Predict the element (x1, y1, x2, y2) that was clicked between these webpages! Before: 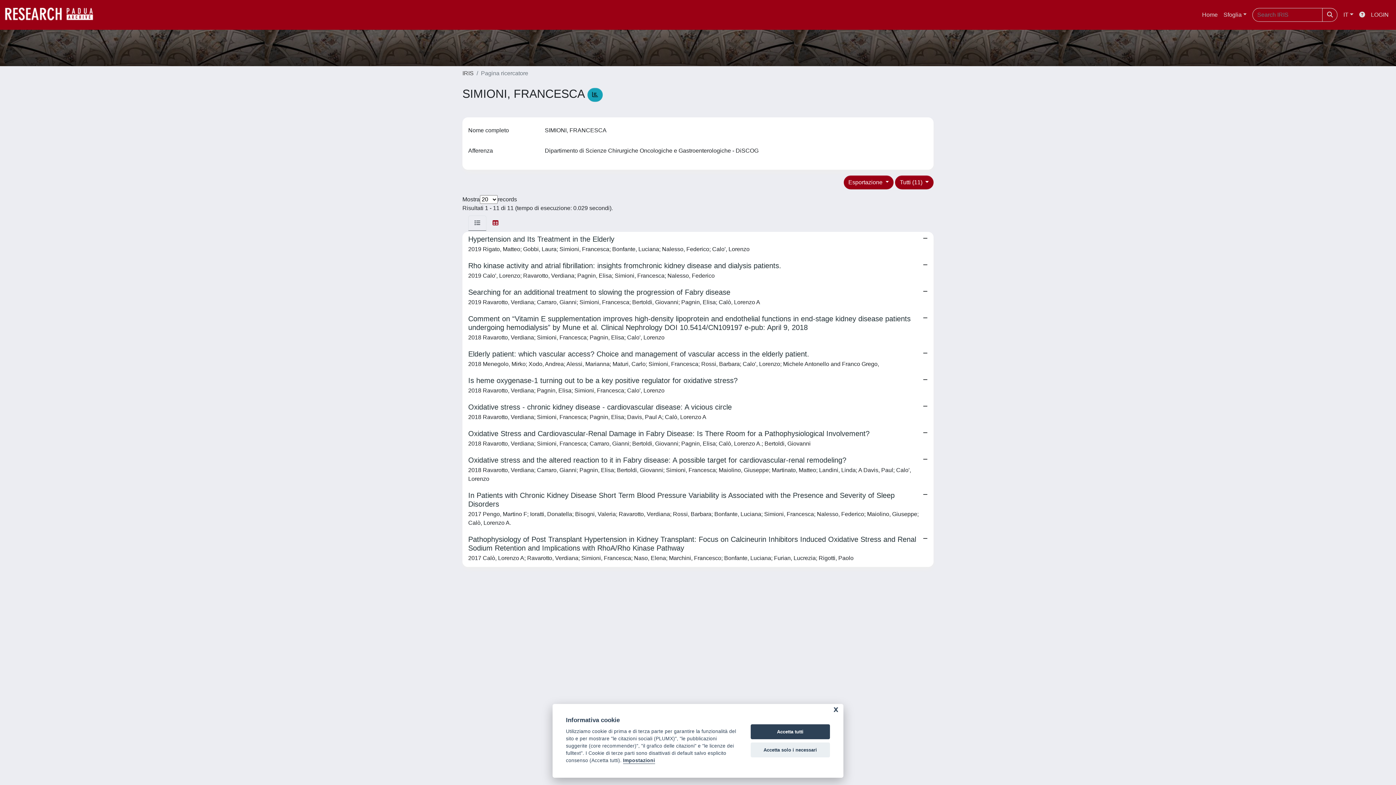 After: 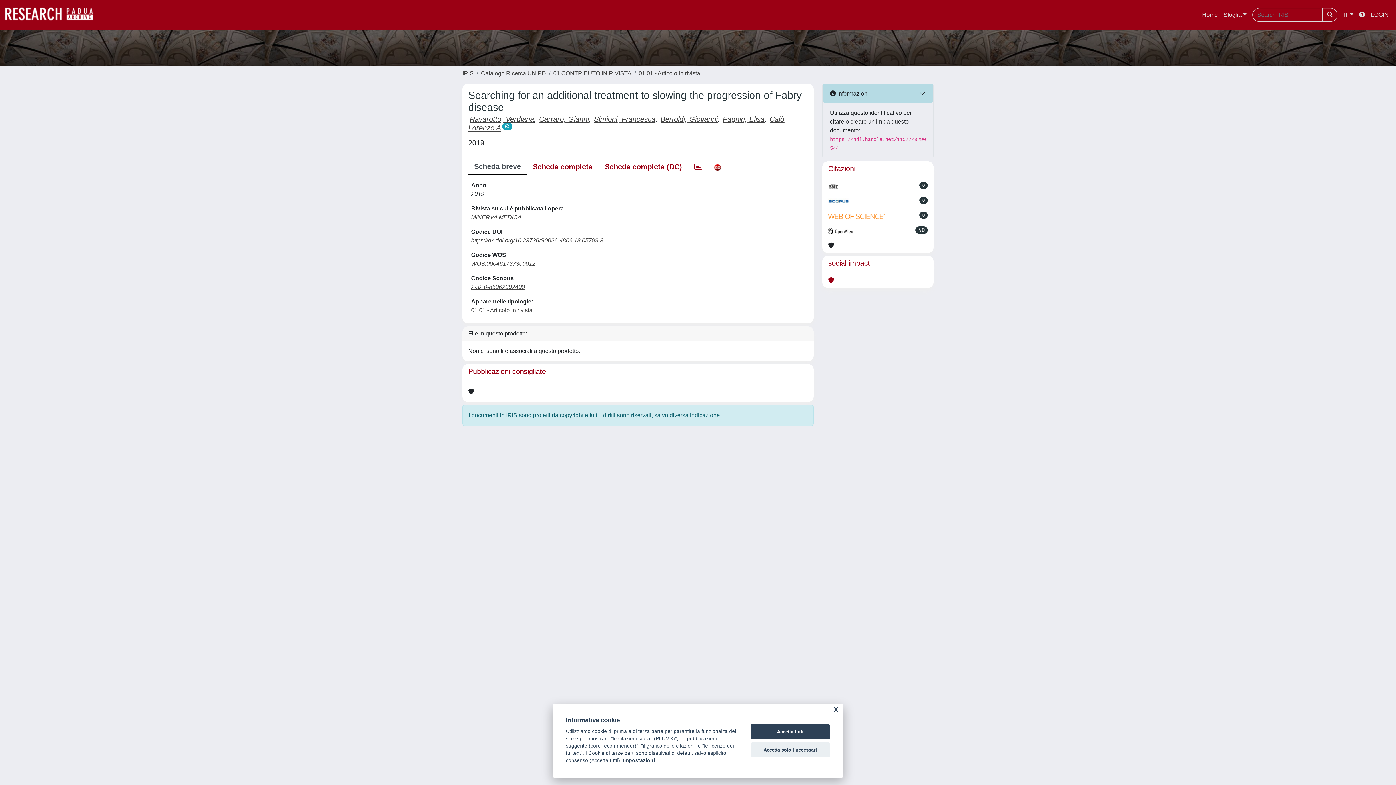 Action: bbox: (462, 285, 933, 311) label: Searching for an additional treatment to slowing the progression of Fabry disease

2019 Ravarotto, Verdiana; Carraro, Gianni; Simioni, Francesca; Bertoldi, Giovanni; Pagnin, Elisa; Calò, Lorenzo A